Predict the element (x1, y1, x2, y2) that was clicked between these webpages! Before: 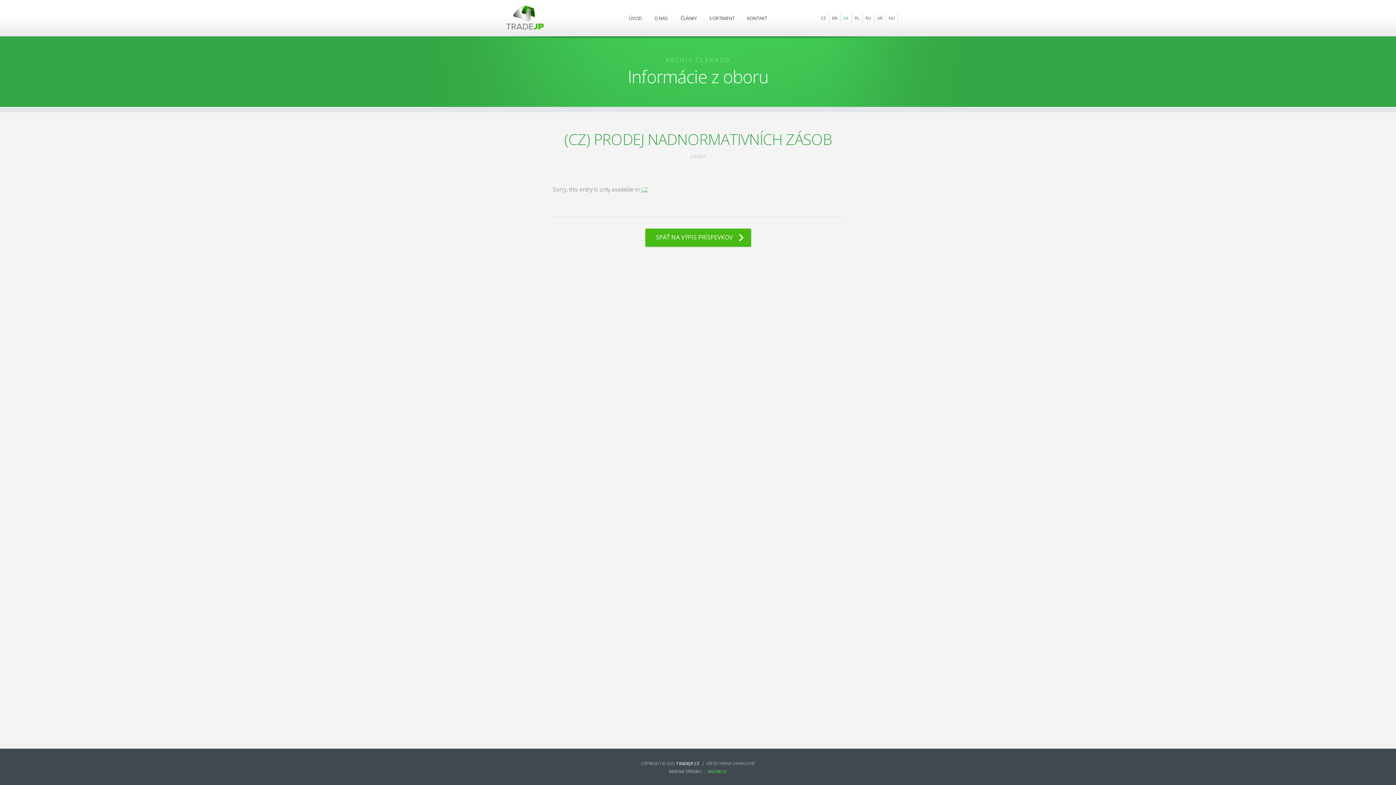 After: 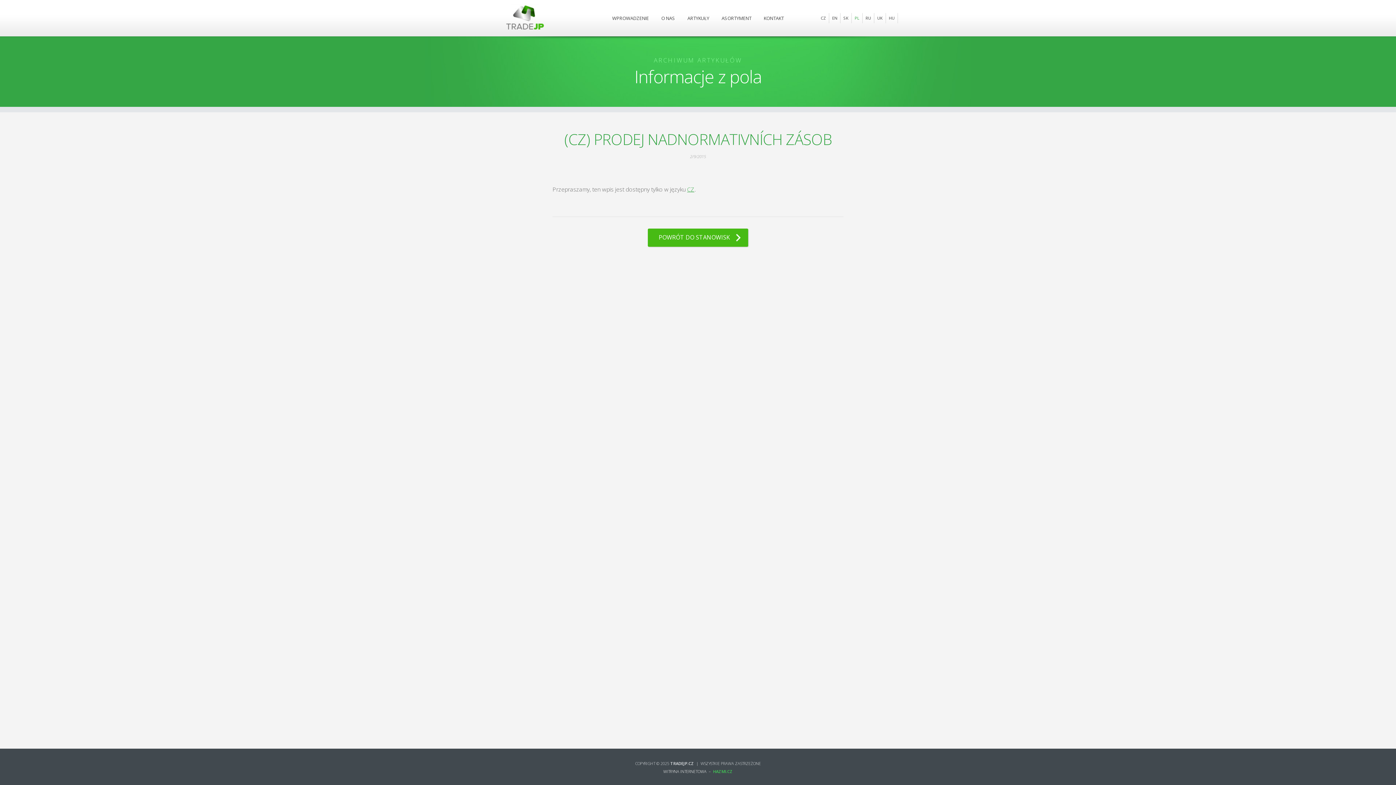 Action: label: PL bbox: (853, 13, 862, 23)